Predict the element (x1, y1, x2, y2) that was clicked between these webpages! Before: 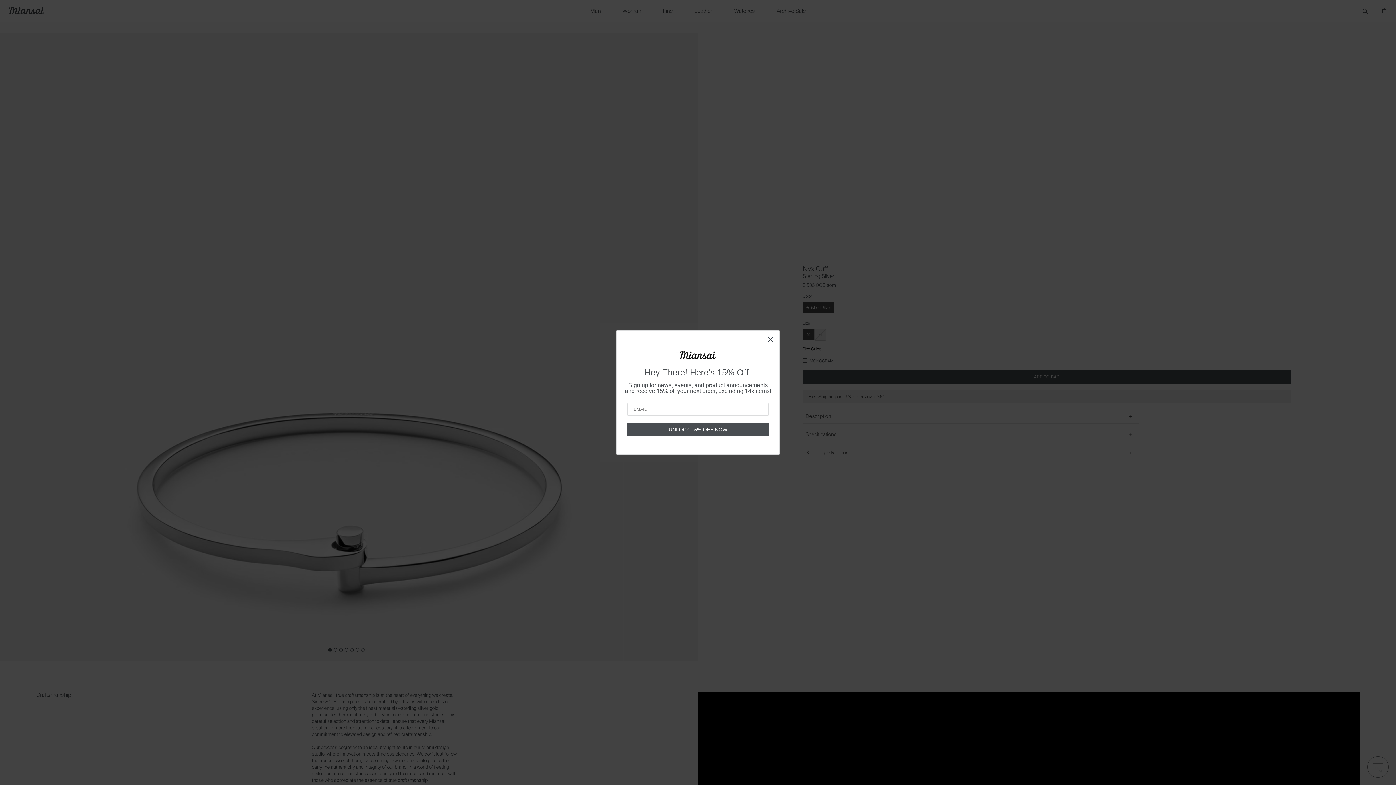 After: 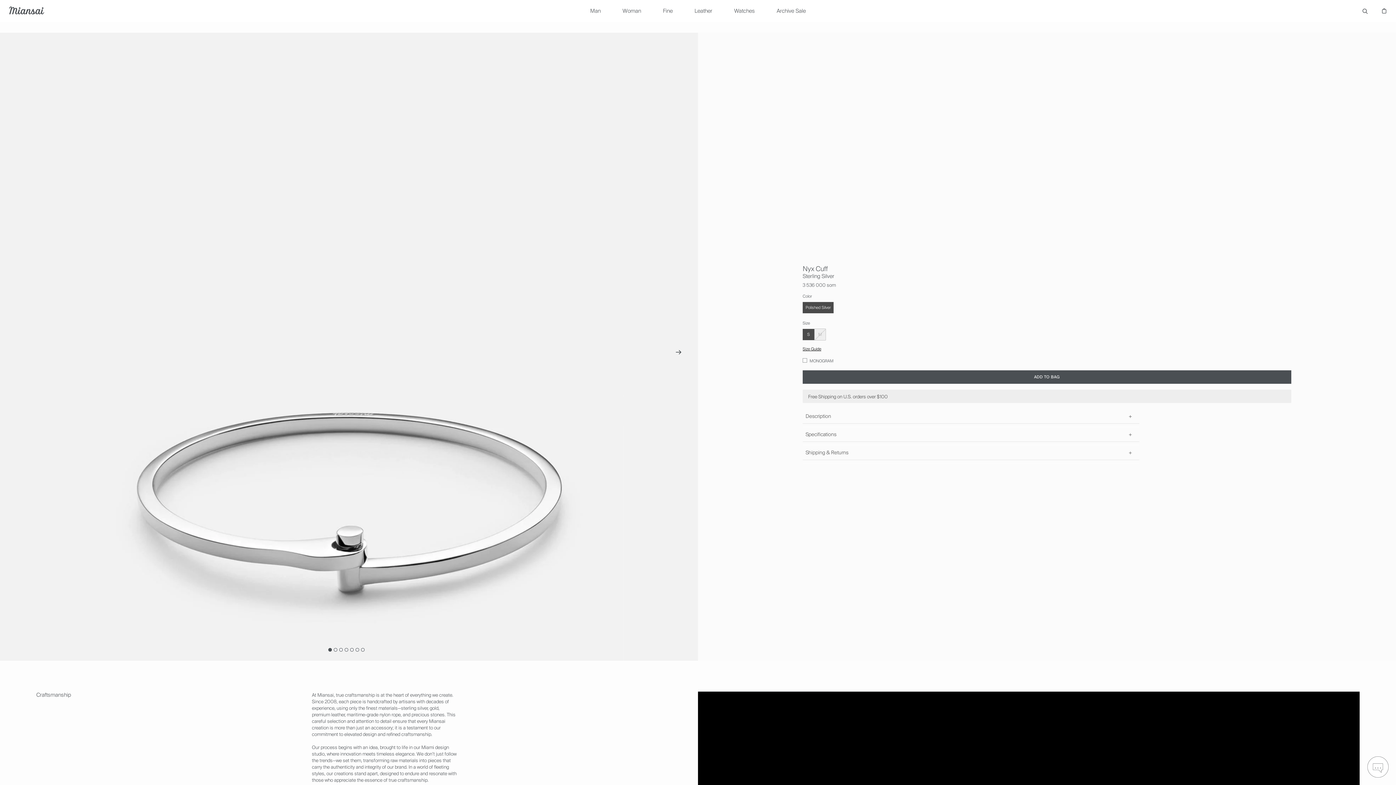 Action: label: Close dialog bbox: (764, 333, 777, 346)